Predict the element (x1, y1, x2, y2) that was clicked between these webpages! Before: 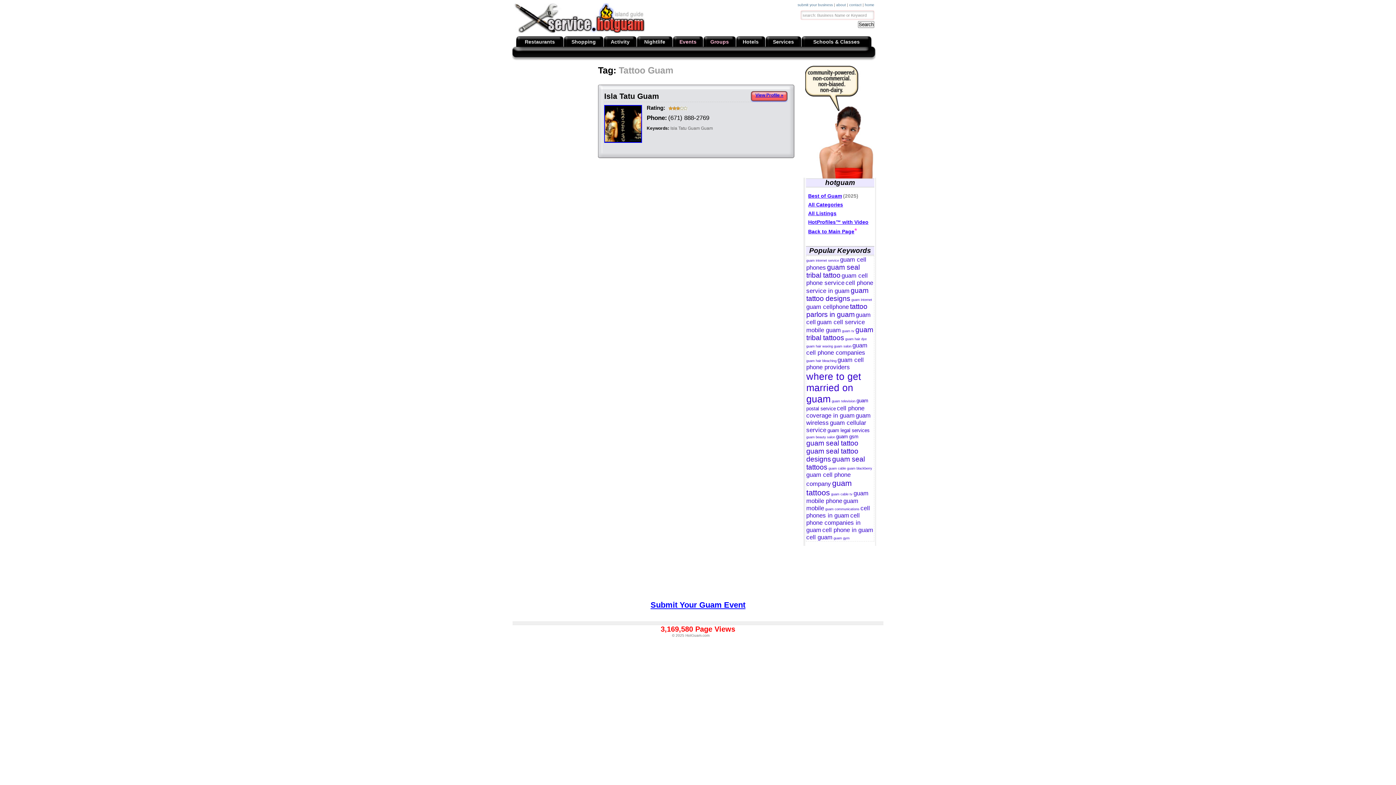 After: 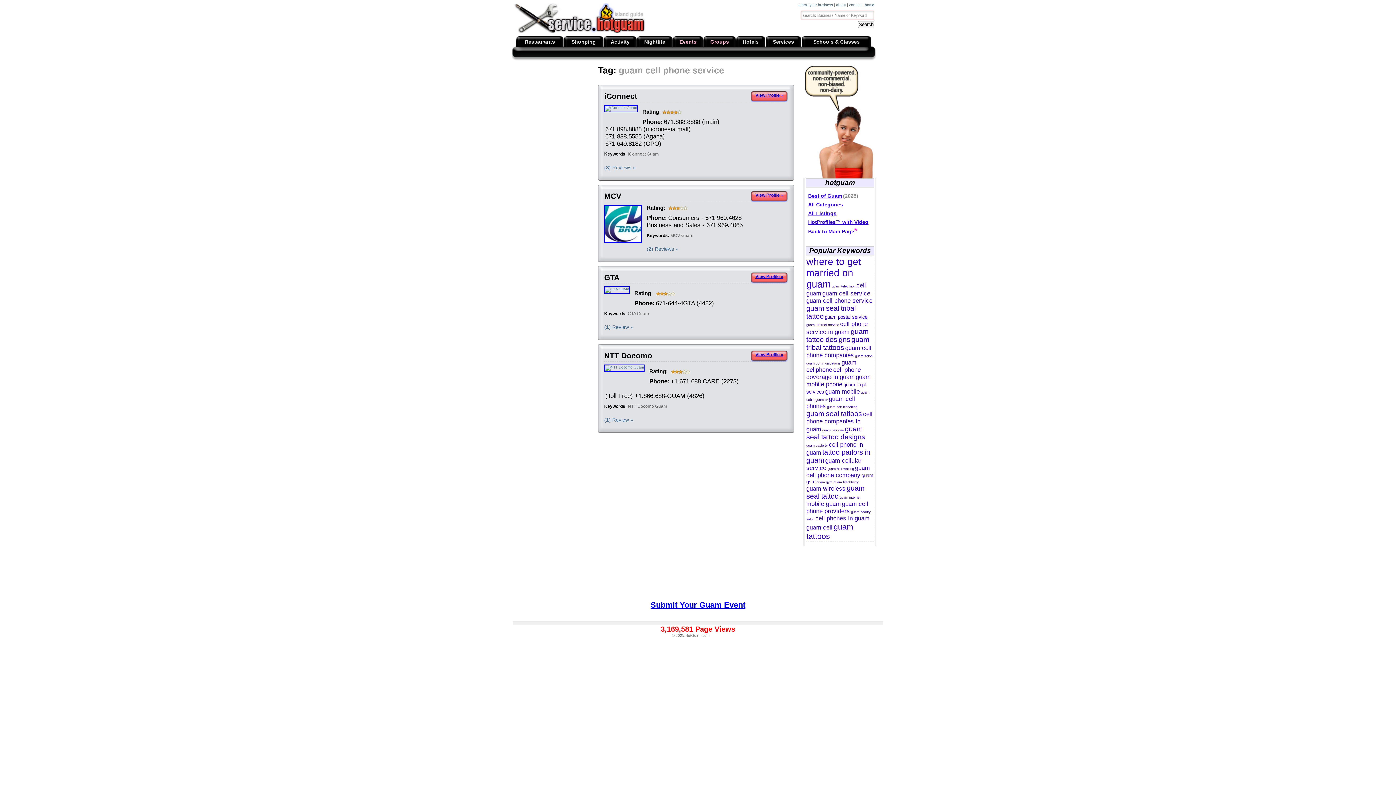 Action: label: guam cell phone service (4 items) bbox: (806, 272, 868, 286)